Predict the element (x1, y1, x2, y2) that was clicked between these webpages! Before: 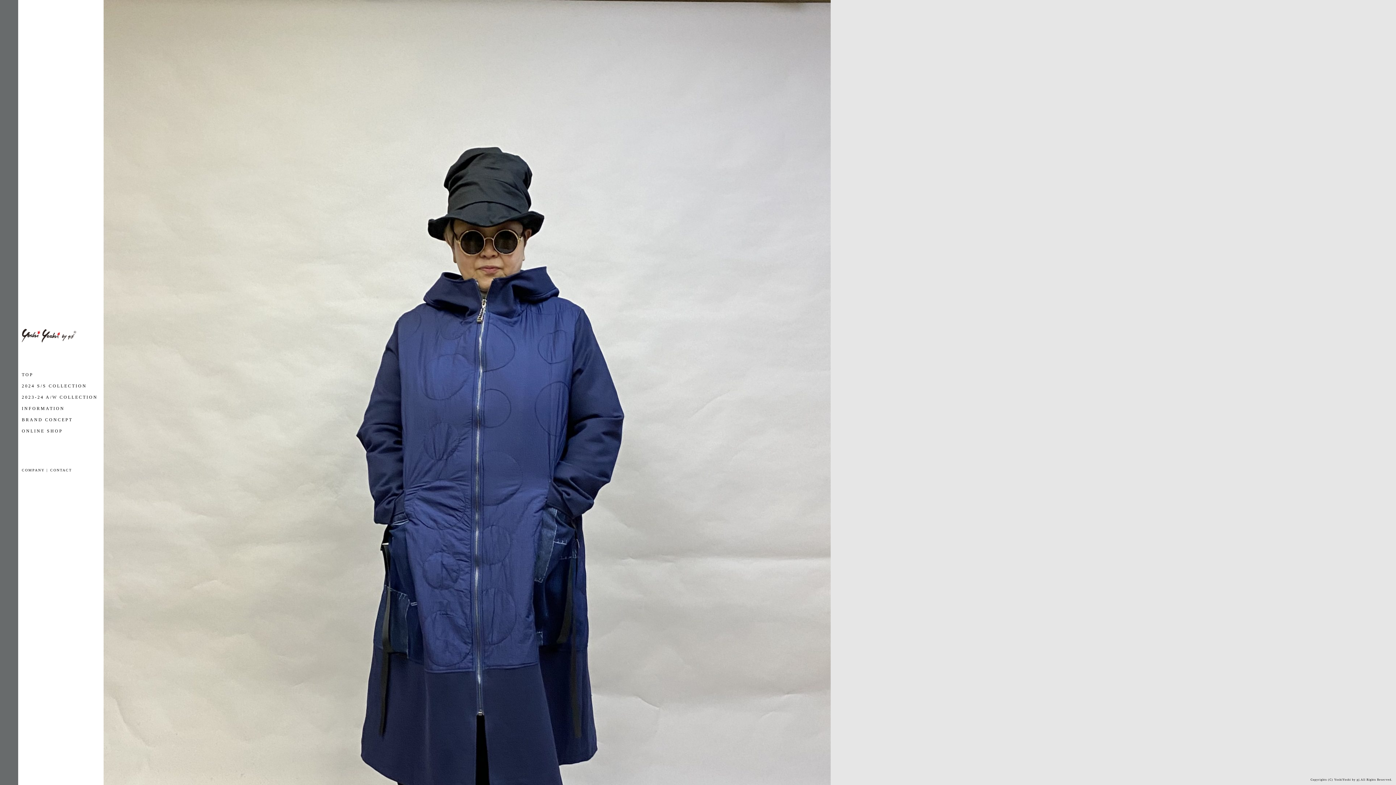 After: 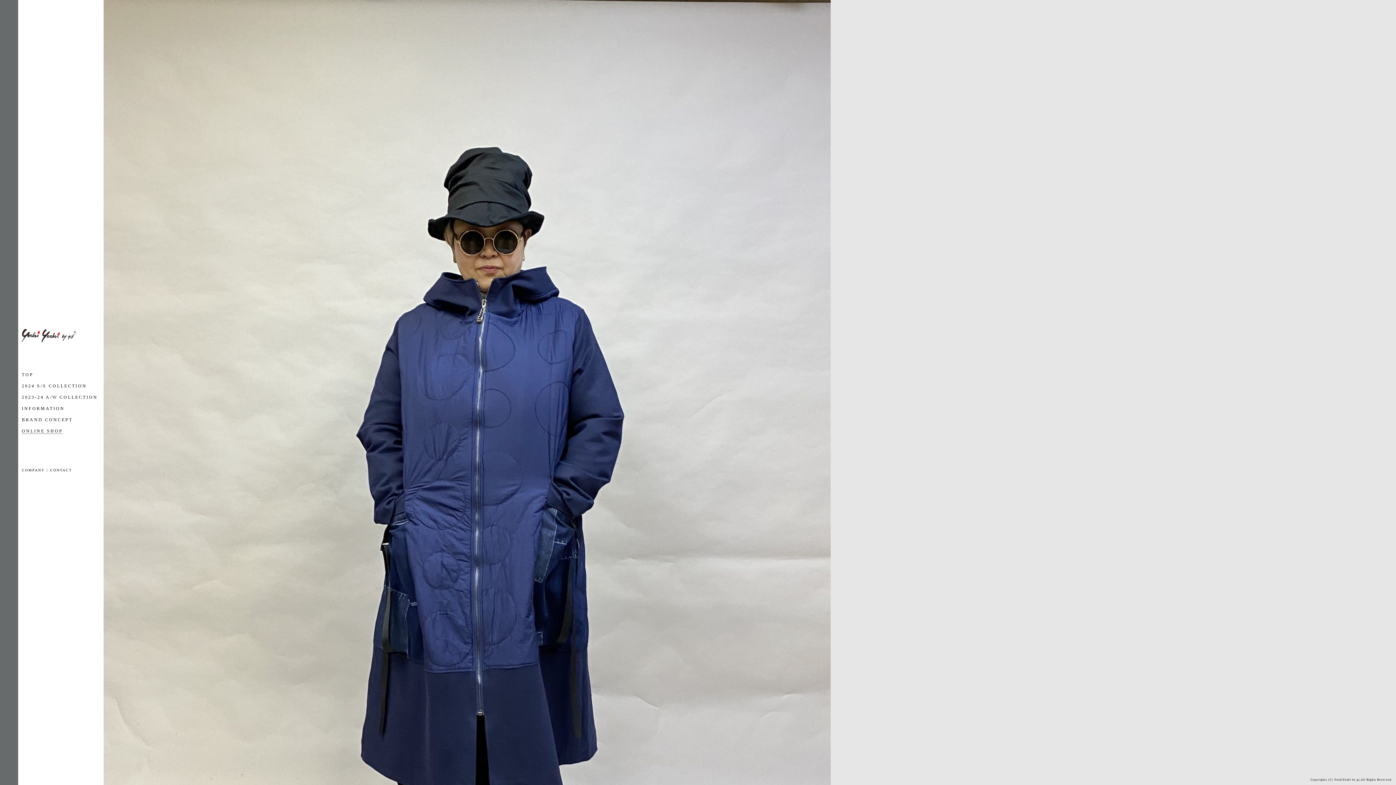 Action: label: ONLINE SHOP bbox: (21, 428, 62, 433)